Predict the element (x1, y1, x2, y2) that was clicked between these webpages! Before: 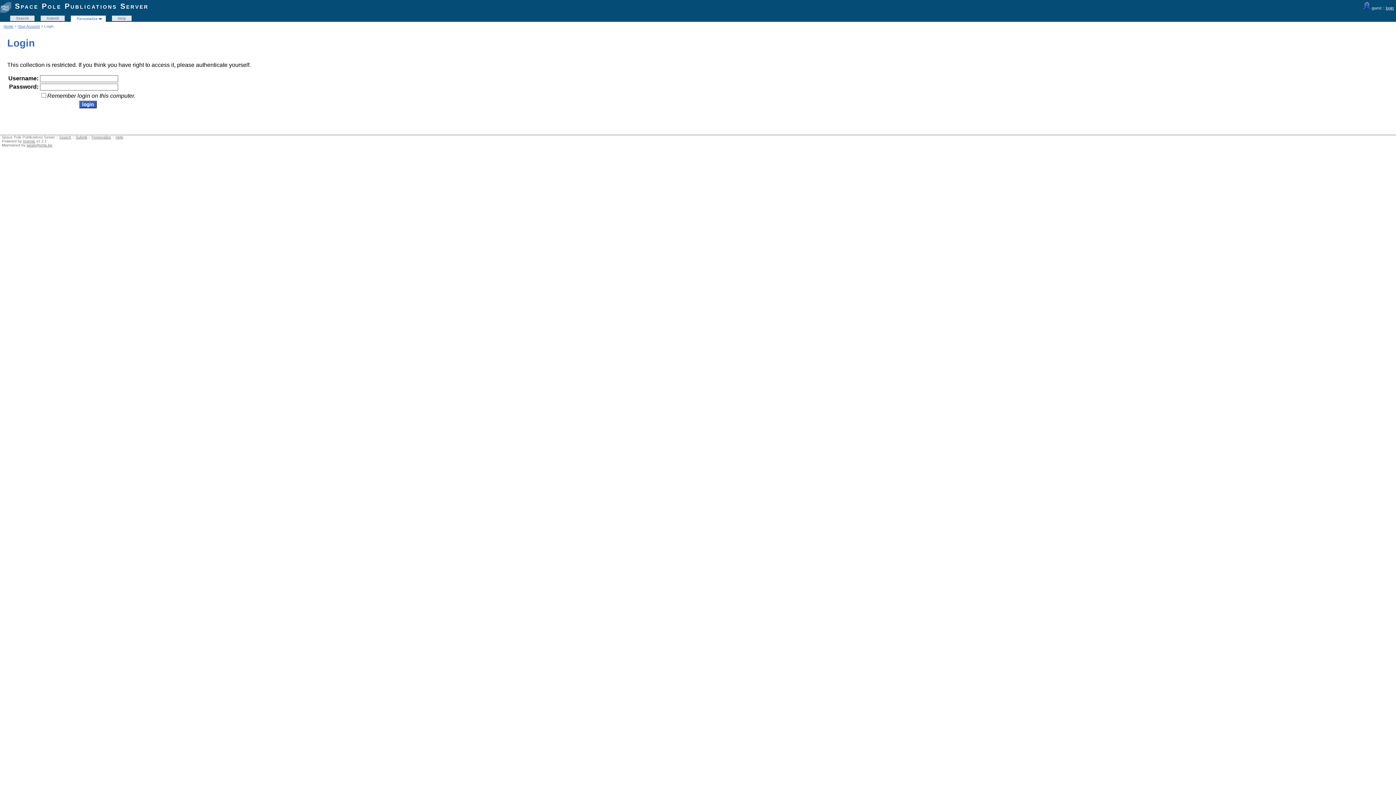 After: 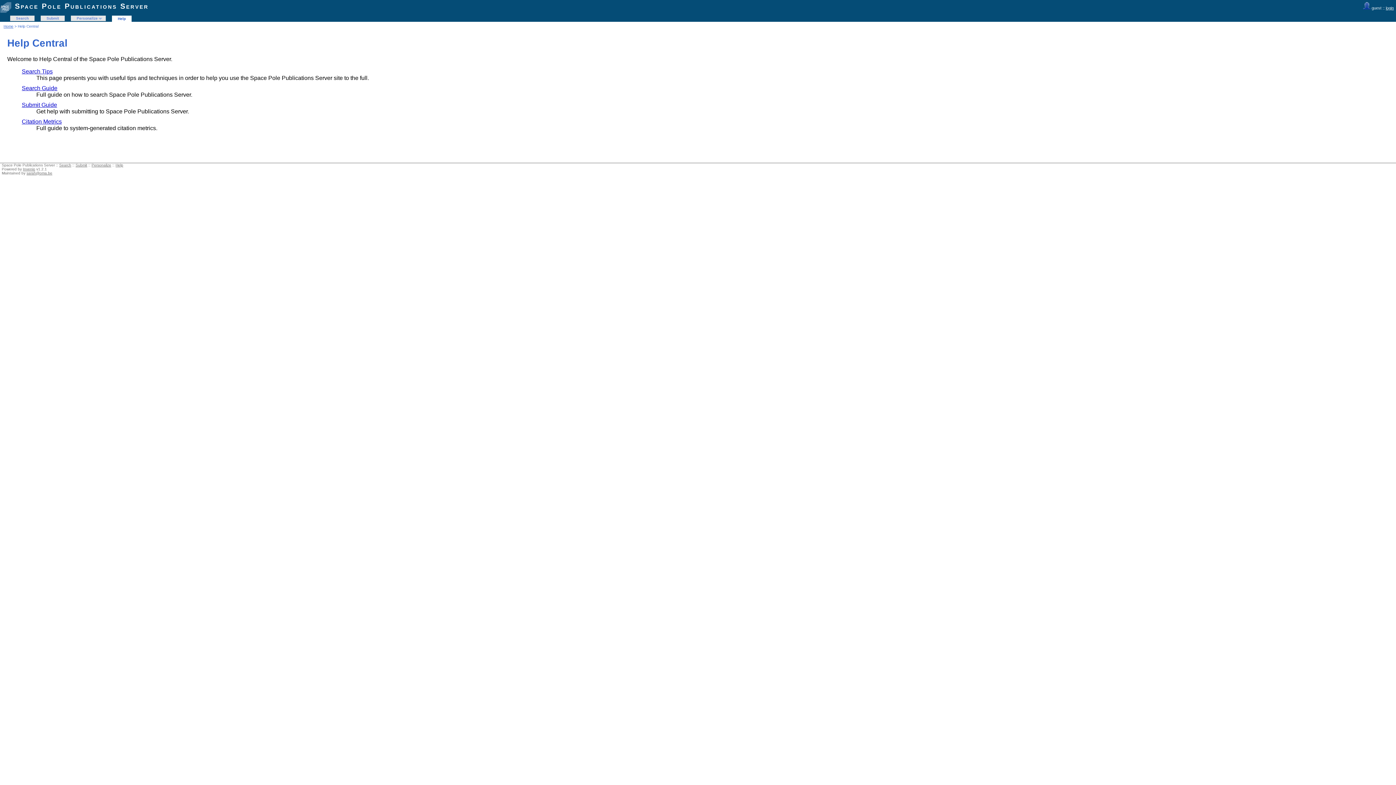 Action: label: Help bbox: (115, 16, 128, 20)